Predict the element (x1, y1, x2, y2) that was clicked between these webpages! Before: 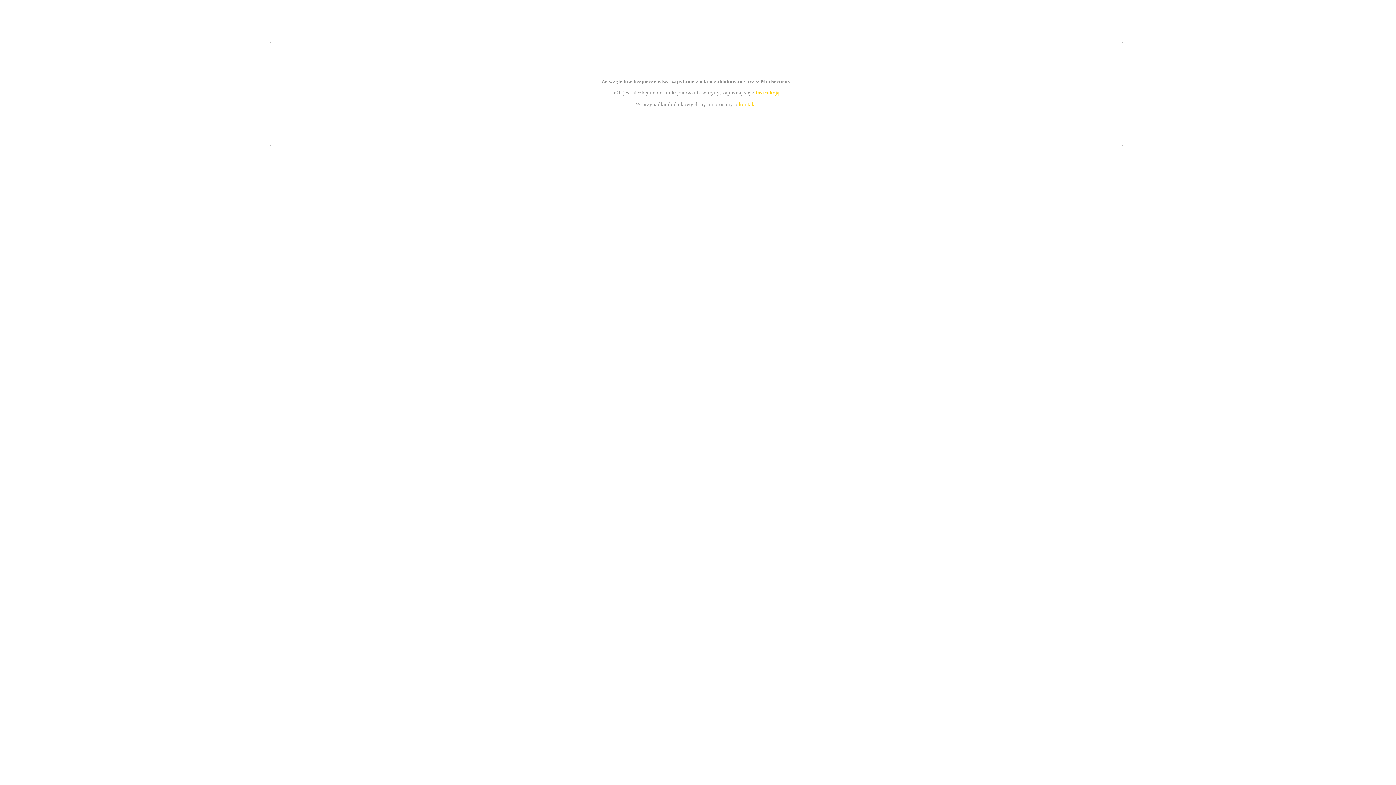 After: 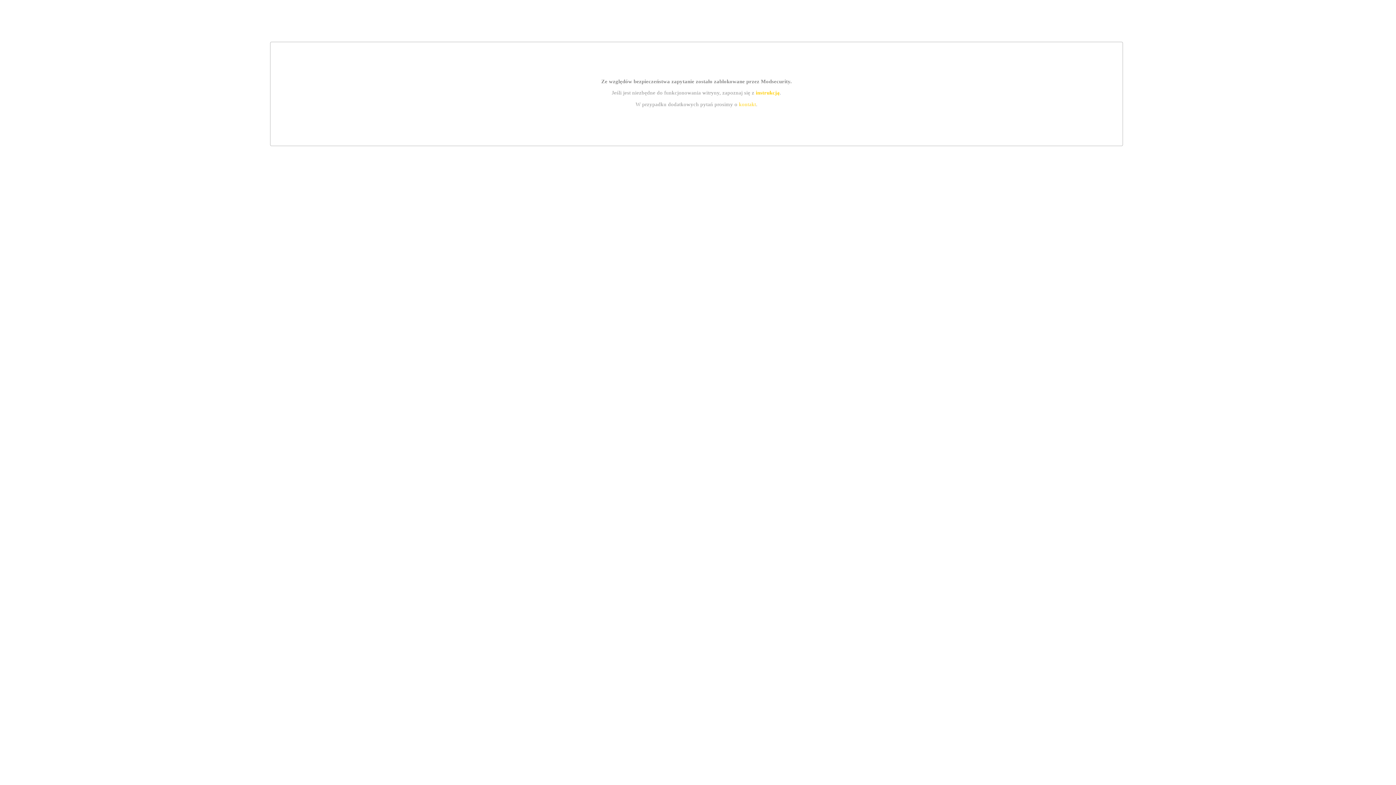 Action: label: kontakt bbox: (739, 101, 756, 107)